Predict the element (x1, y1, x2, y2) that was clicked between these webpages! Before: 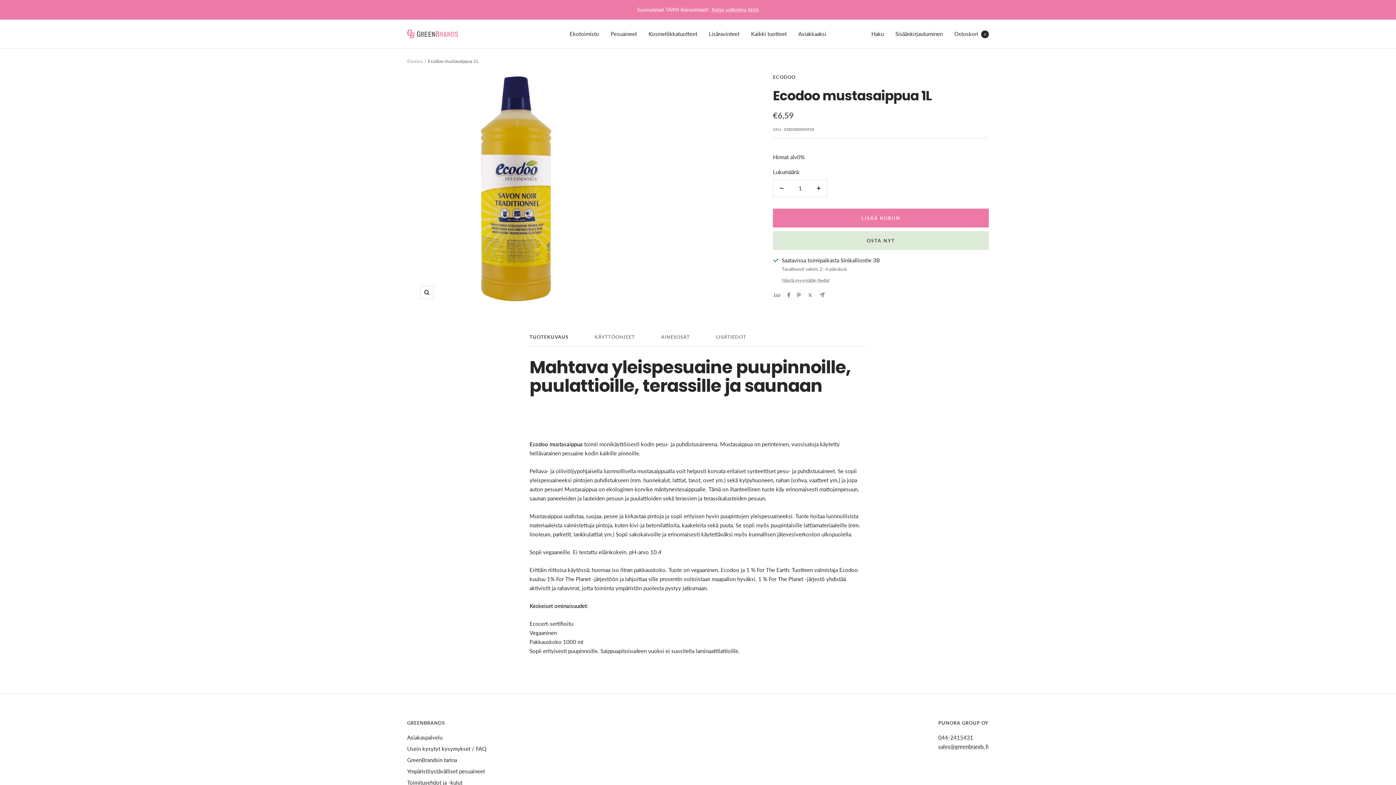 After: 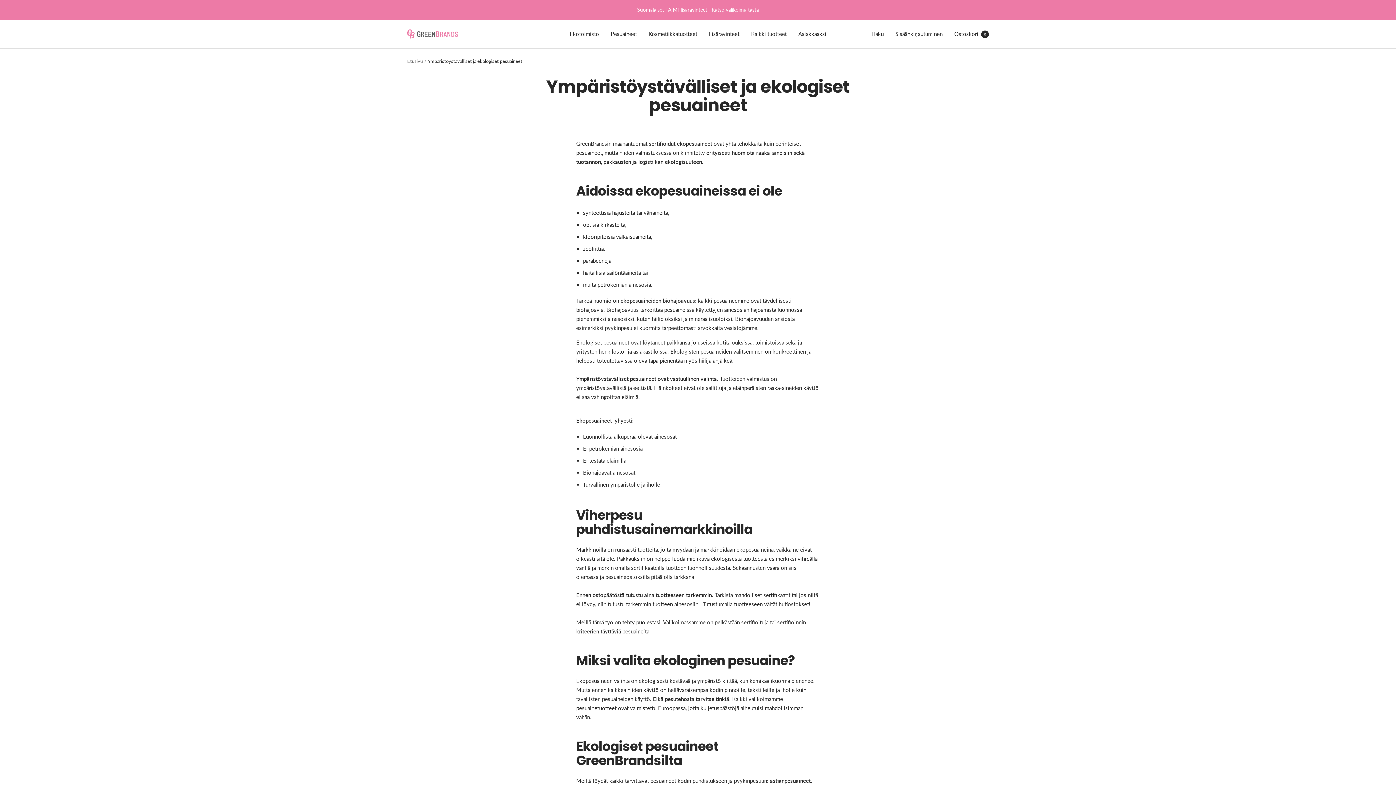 Action: bbox: (407, 767, 485, 776) label: Ympäristöystävälliset pesuaineet